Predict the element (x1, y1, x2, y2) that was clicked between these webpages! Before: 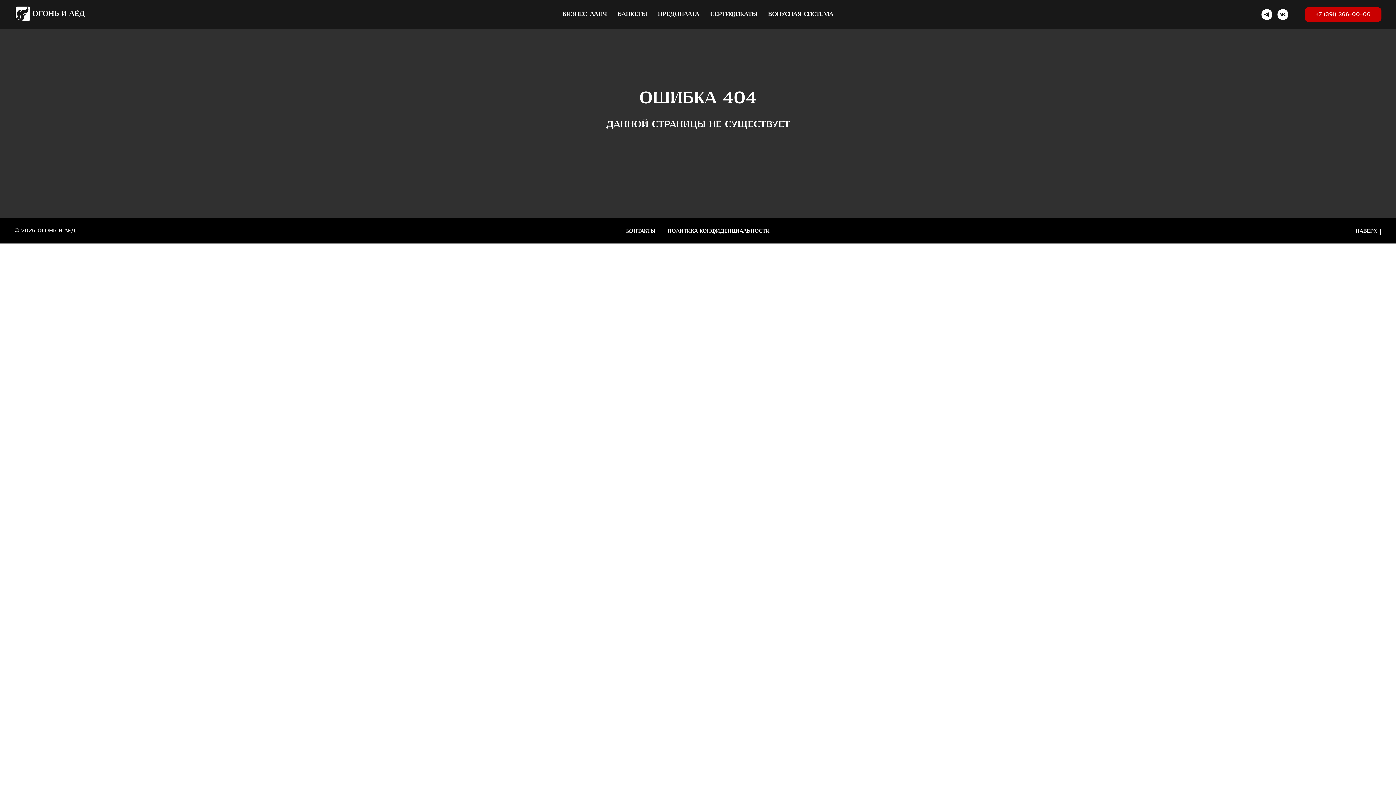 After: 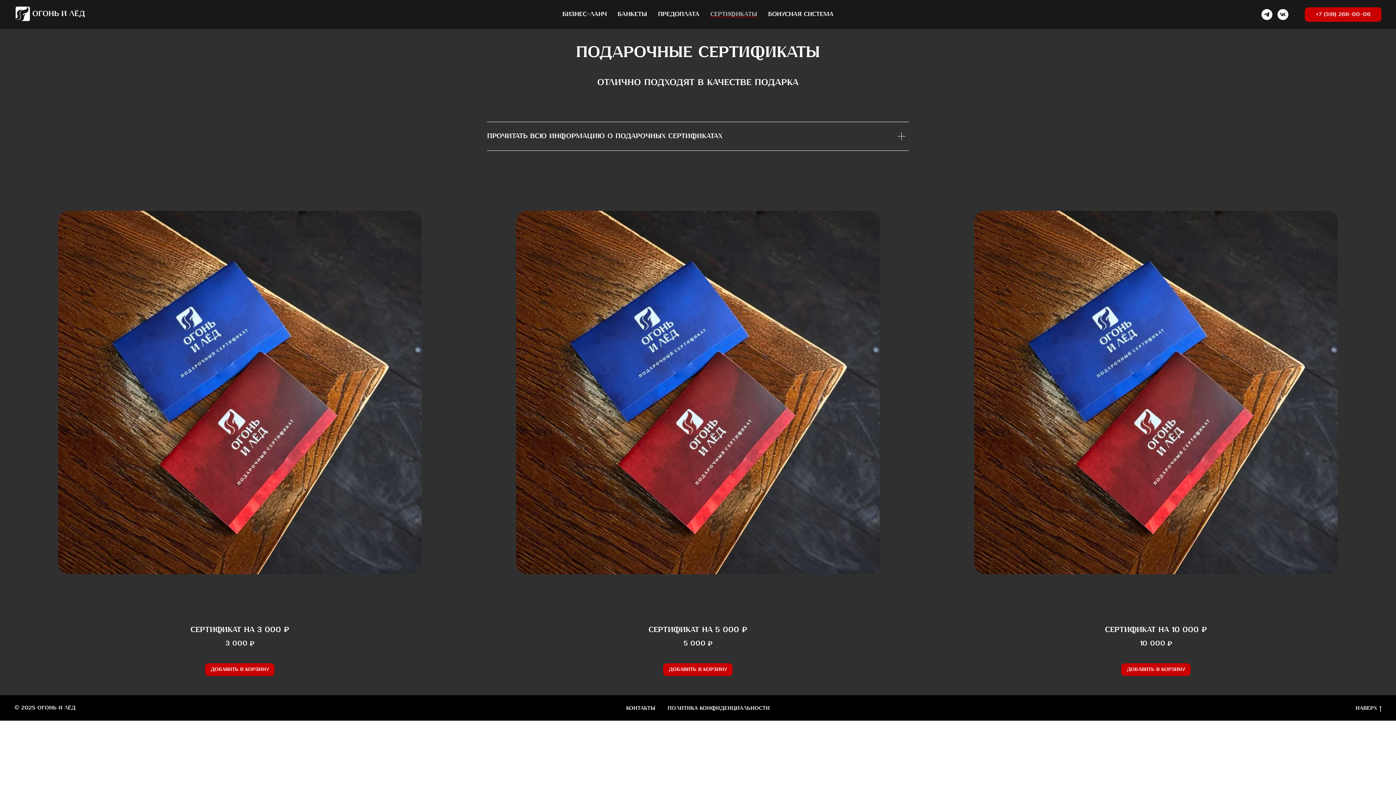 Action: label: СЕРТИФИКАТЫ bbox: (710, 11, 757, 17)